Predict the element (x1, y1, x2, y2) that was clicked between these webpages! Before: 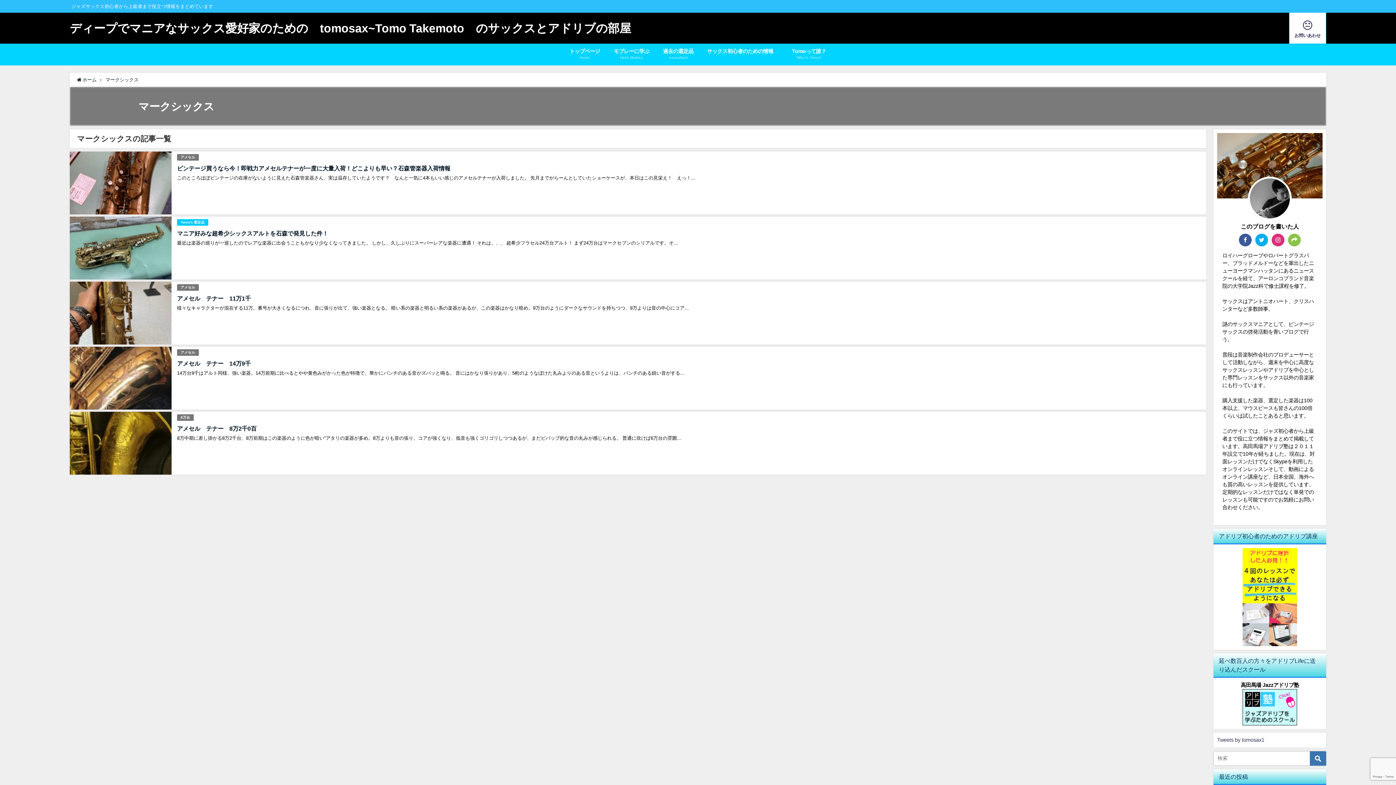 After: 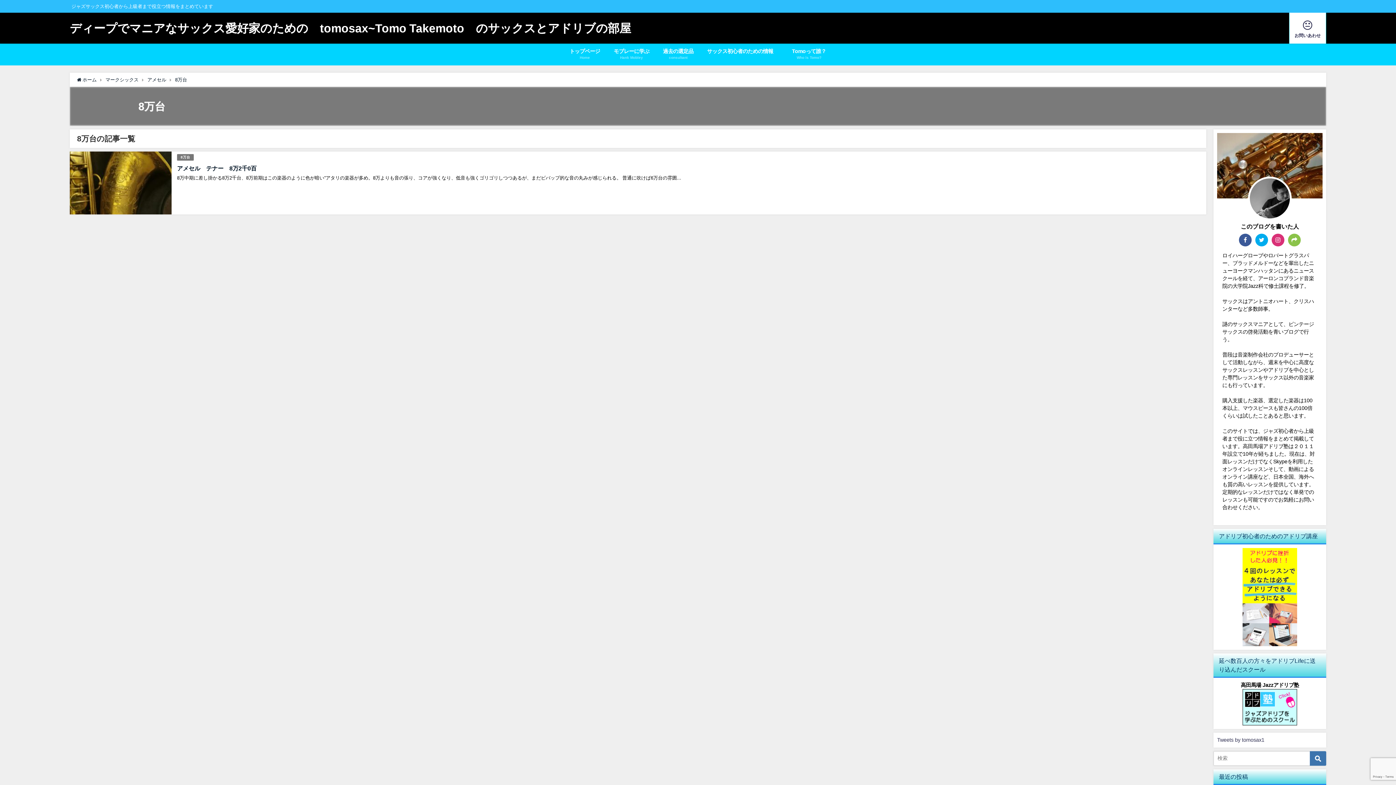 Action: label: 8万台 bbox: (177, 414, 193, 421)